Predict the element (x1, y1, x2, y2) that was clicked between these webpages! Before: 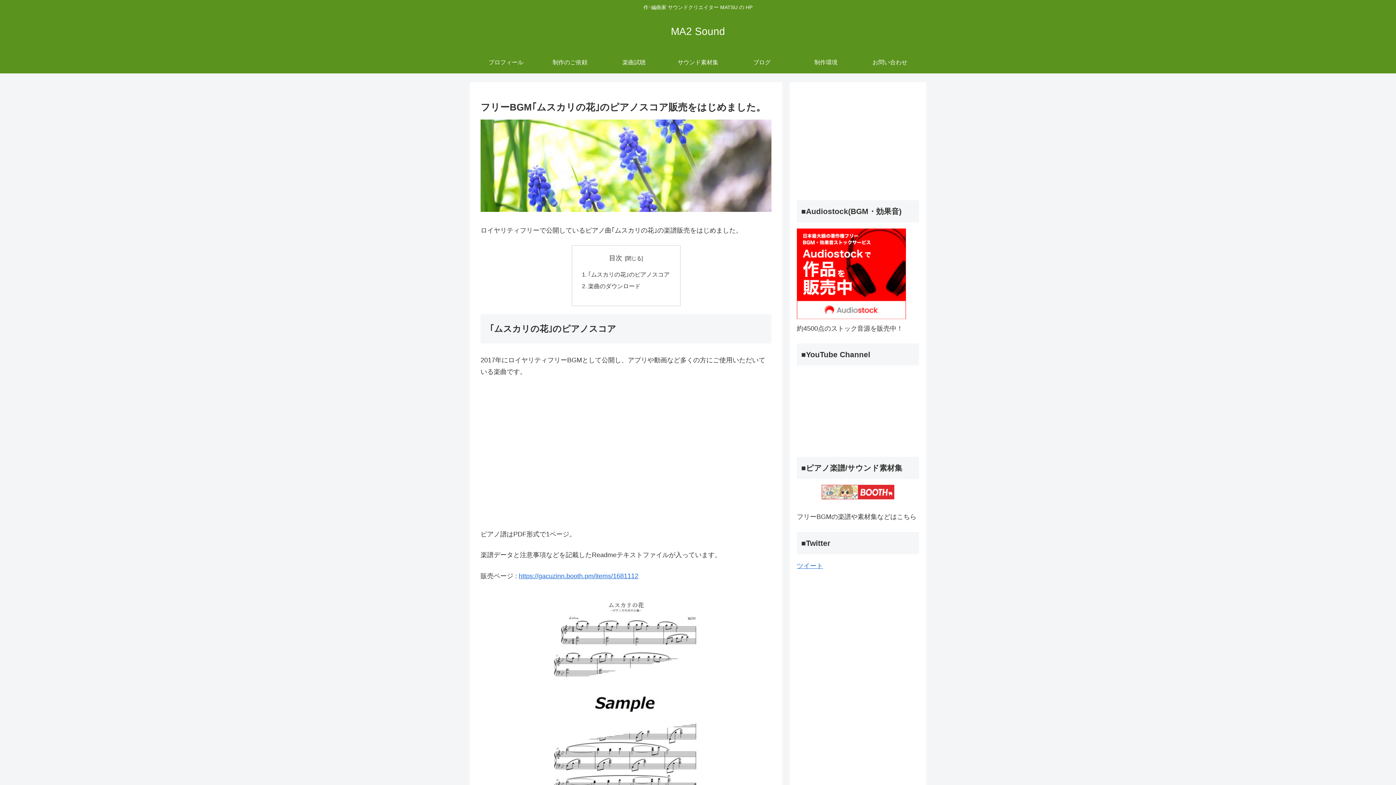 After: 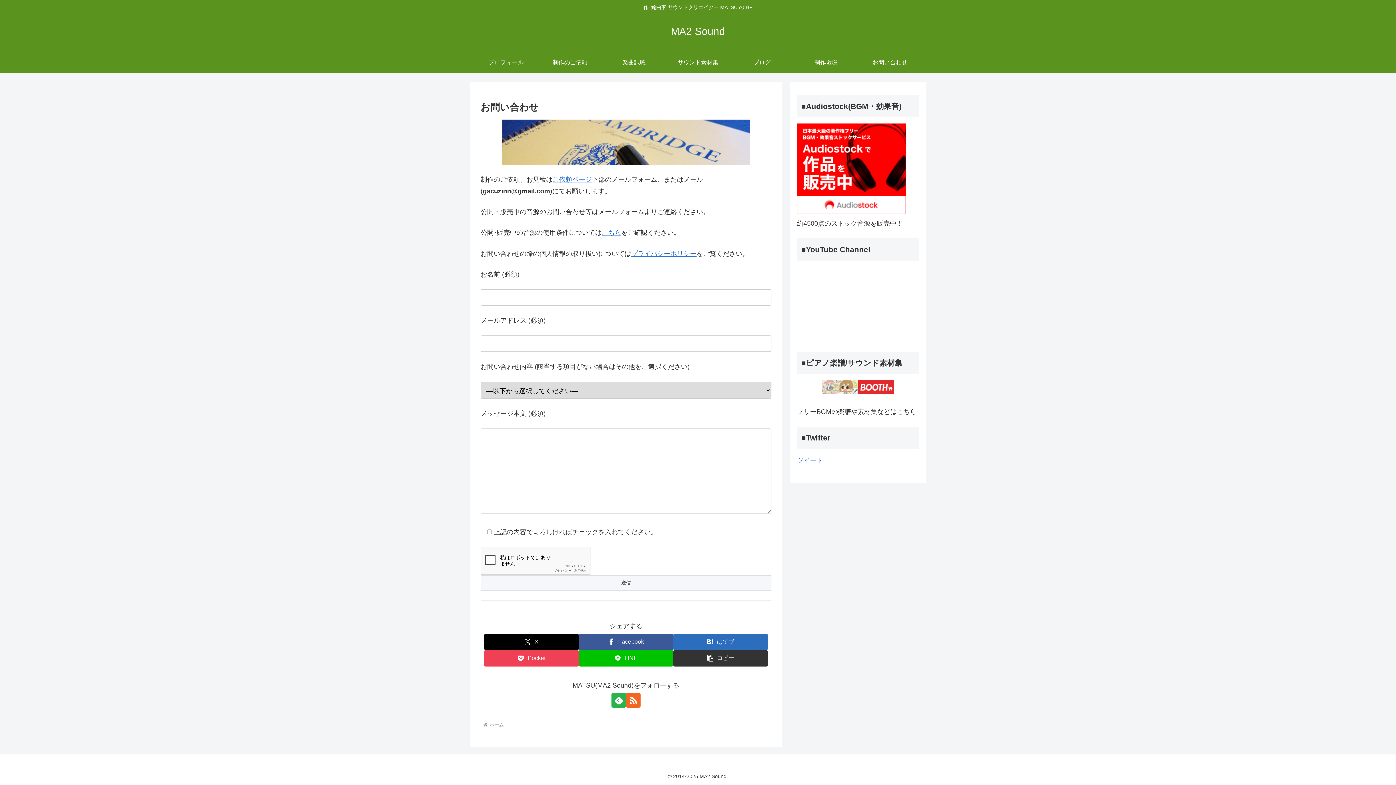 Action: label: お問い合わせ bbox: (858, 51, 922, 73)